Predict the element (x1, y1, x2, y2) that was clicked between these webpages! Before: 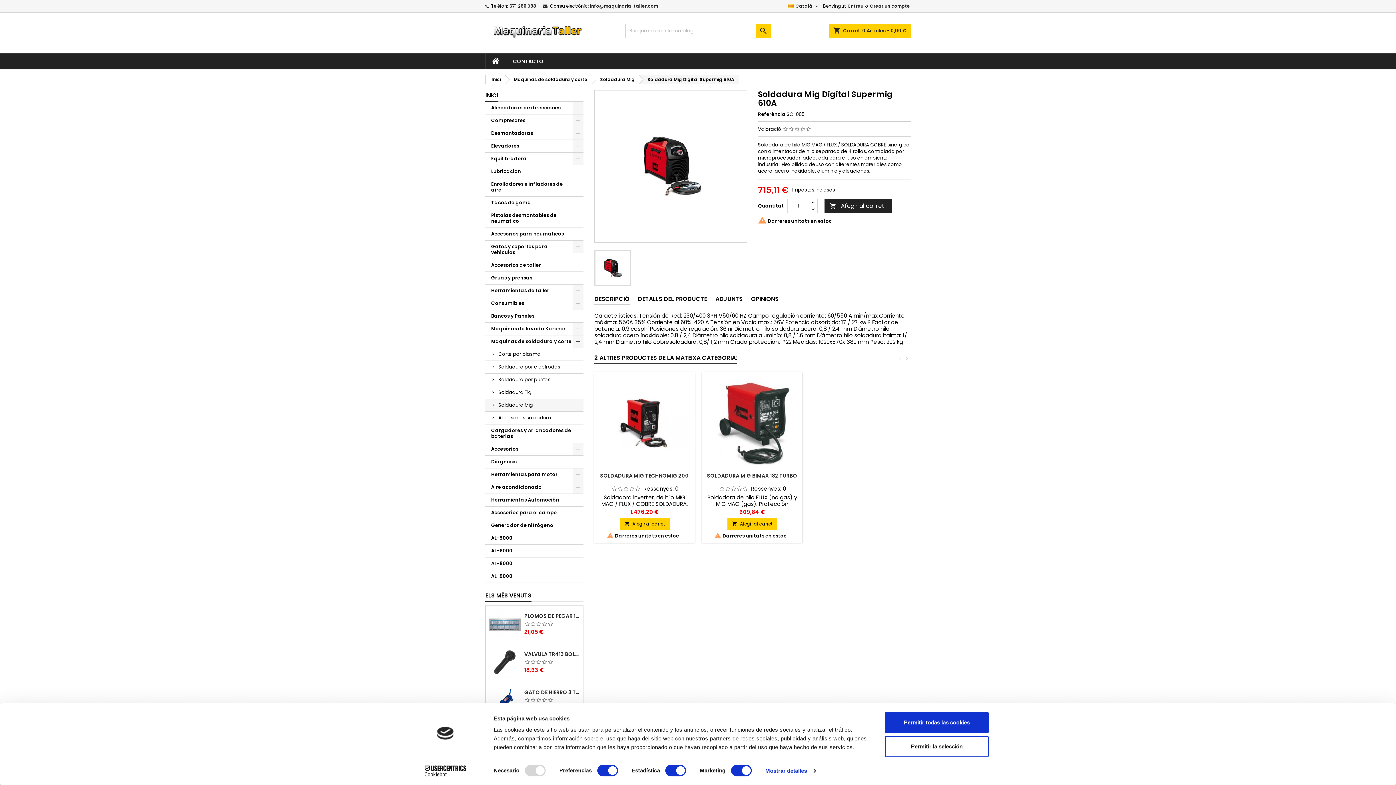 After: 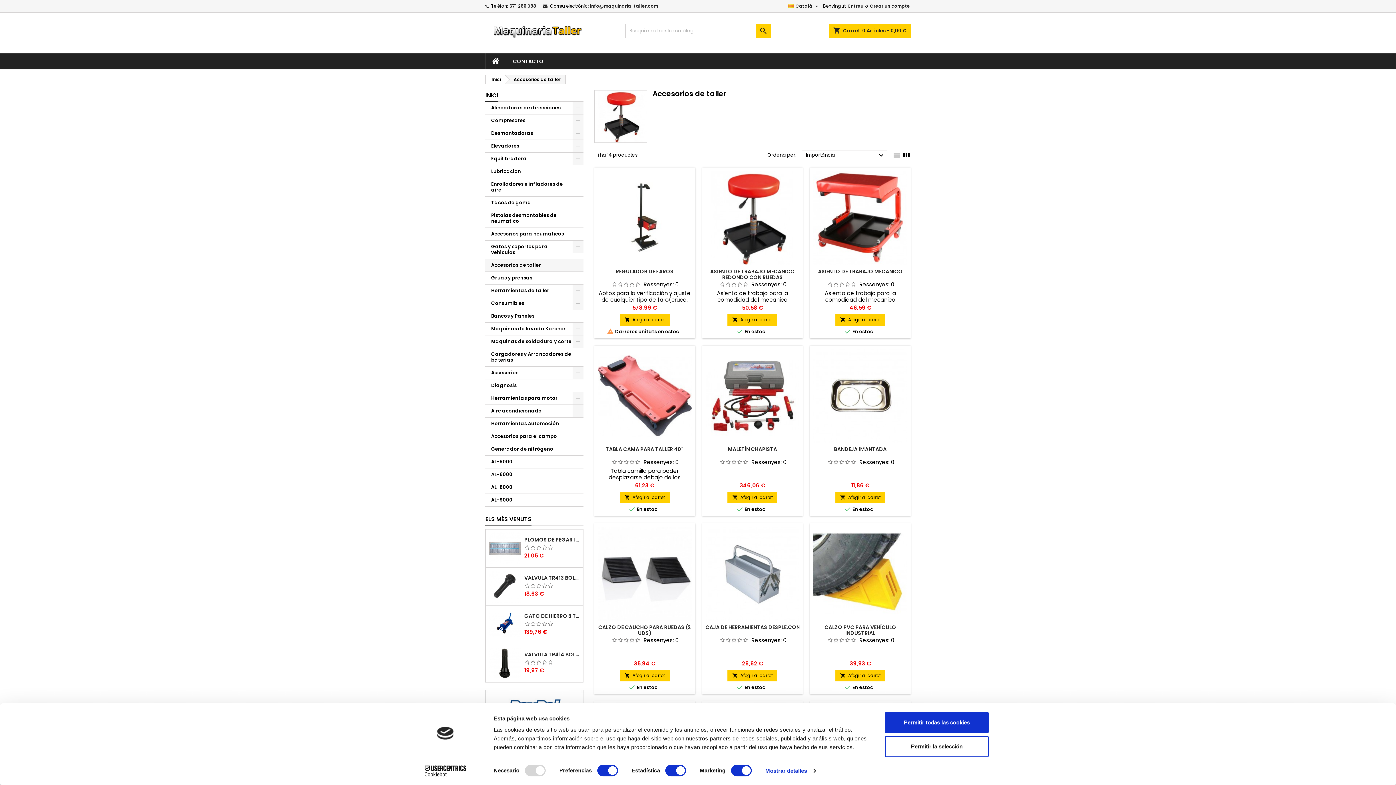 Action: bbox: (485, 259, 583, 272) label: Accesorios de taller